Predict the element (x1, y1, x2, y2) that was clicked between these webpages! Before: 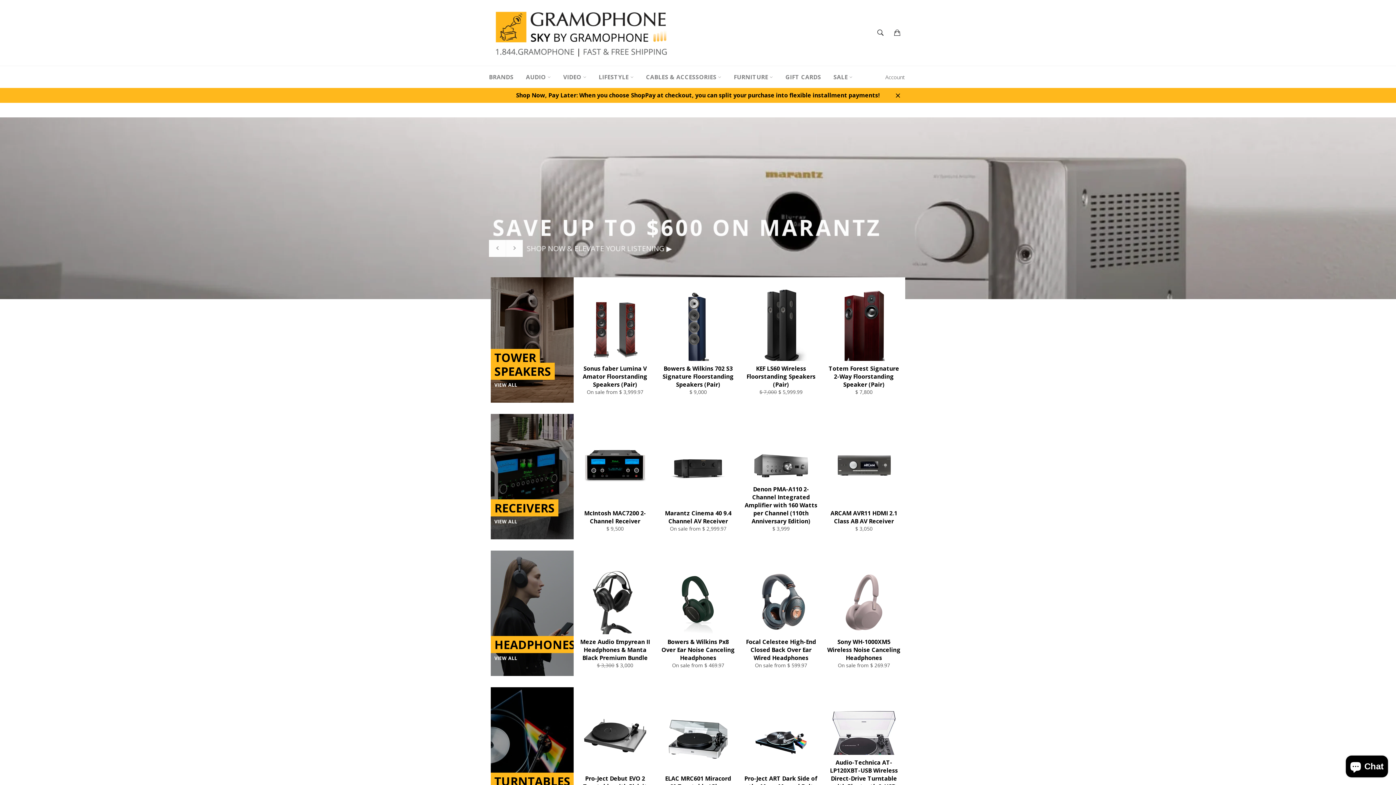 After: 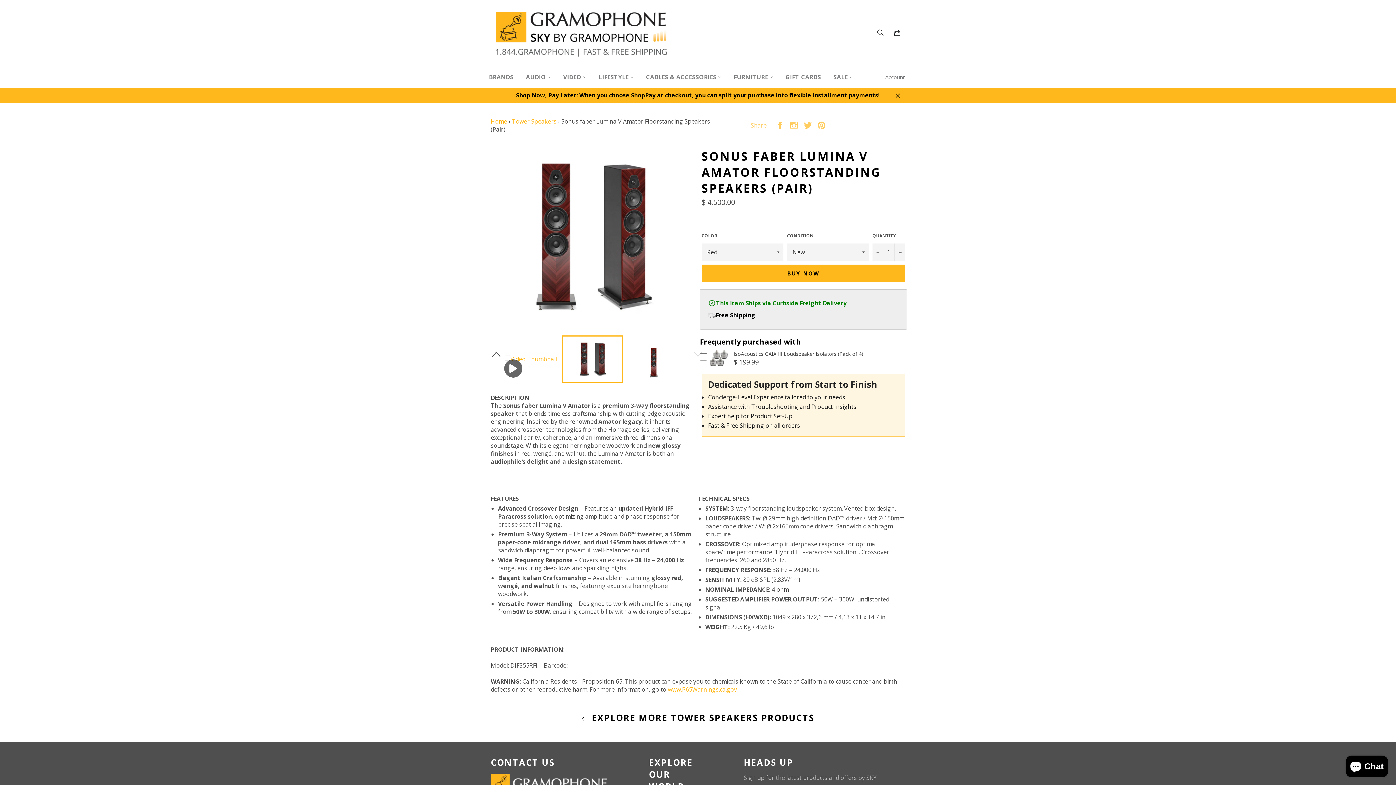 Action: label: Sonus faber Lumina V Amator Floorstanding Speakers (Pair)
On sale from $ 3,999.97 bbox: (573, 262, 656, 388)